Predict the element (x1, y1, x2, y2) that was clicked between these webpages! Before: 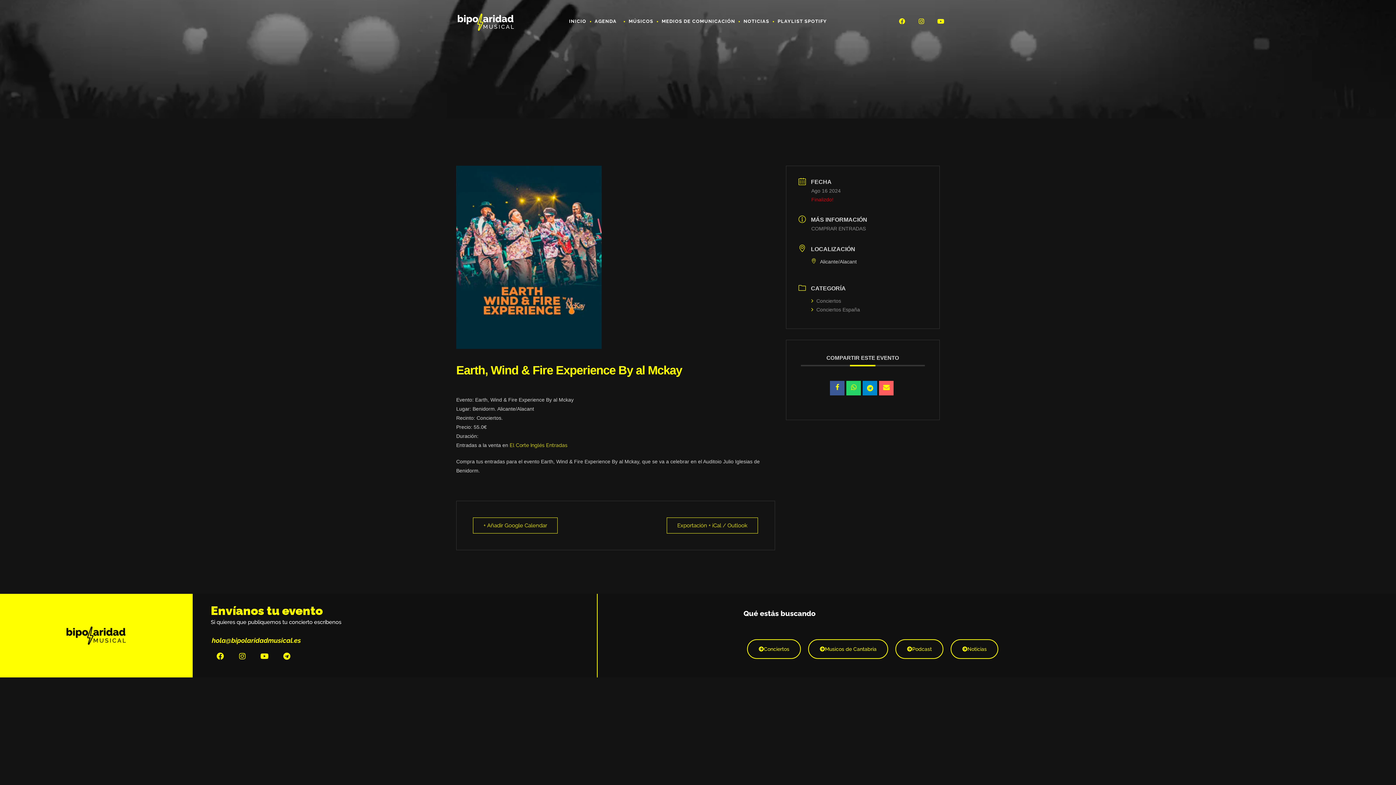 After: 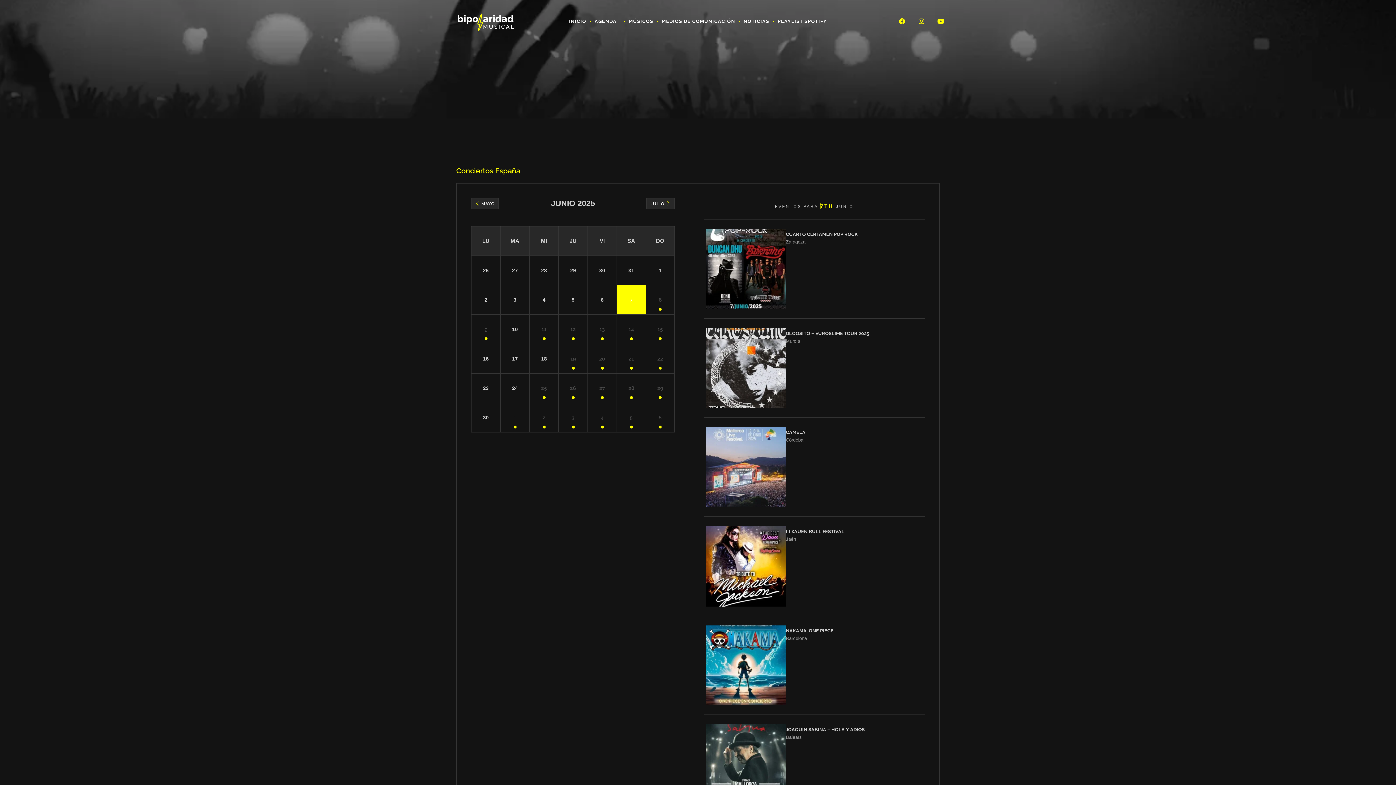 Action: bbox: (811, 306, 860, 312) label: Conciertos España